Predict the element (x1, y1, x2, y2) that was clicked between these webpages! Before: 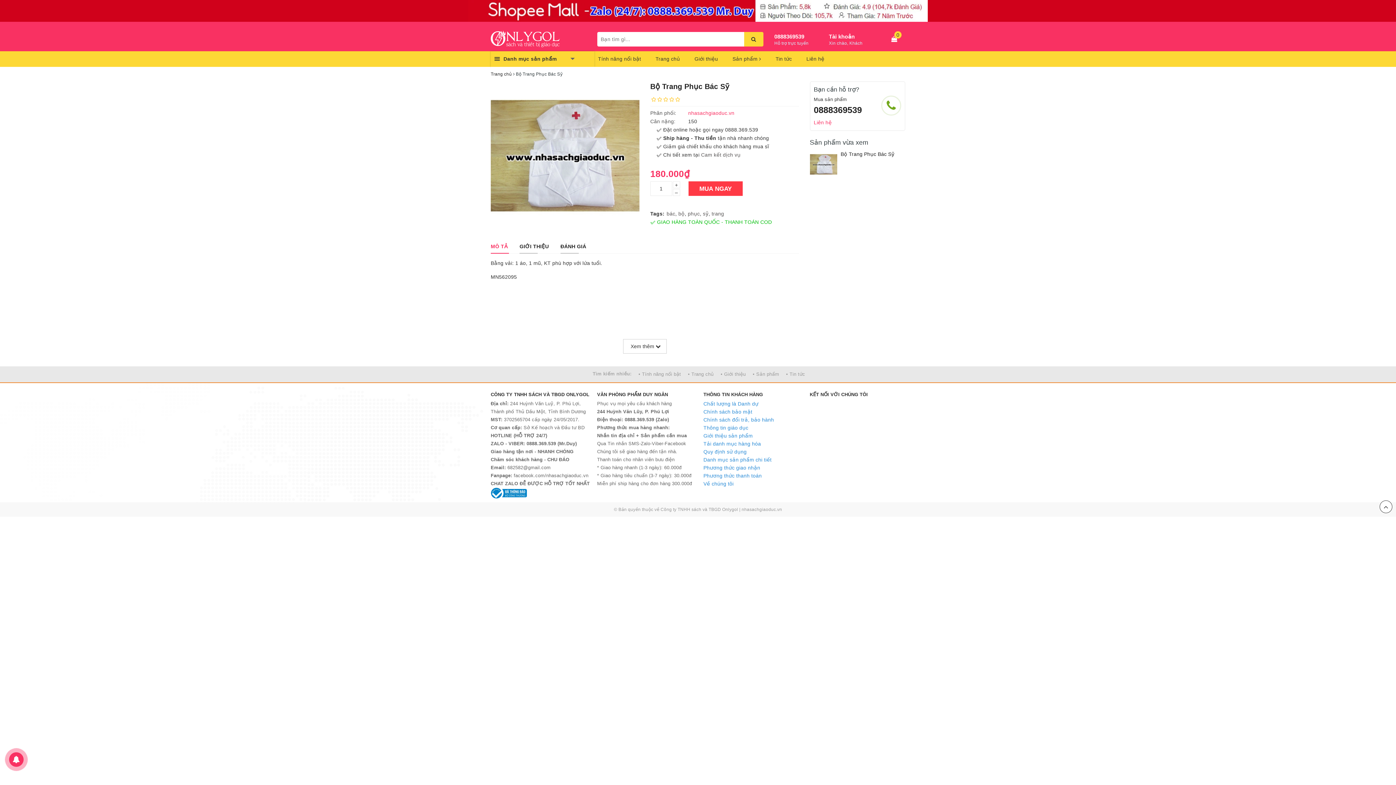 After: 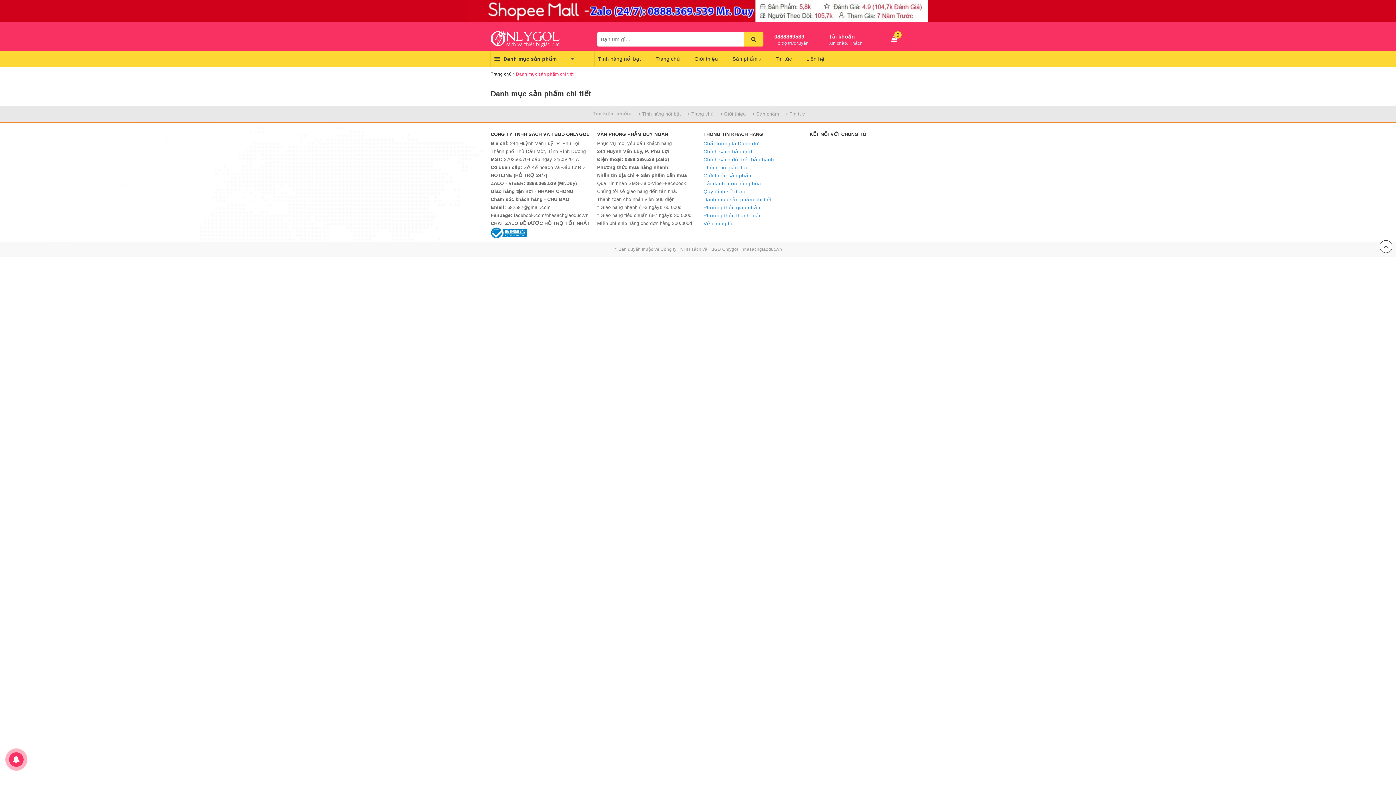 Action: label: Danh mục sản phẩm chi tiết bbox: (703, 455, 804, 463)